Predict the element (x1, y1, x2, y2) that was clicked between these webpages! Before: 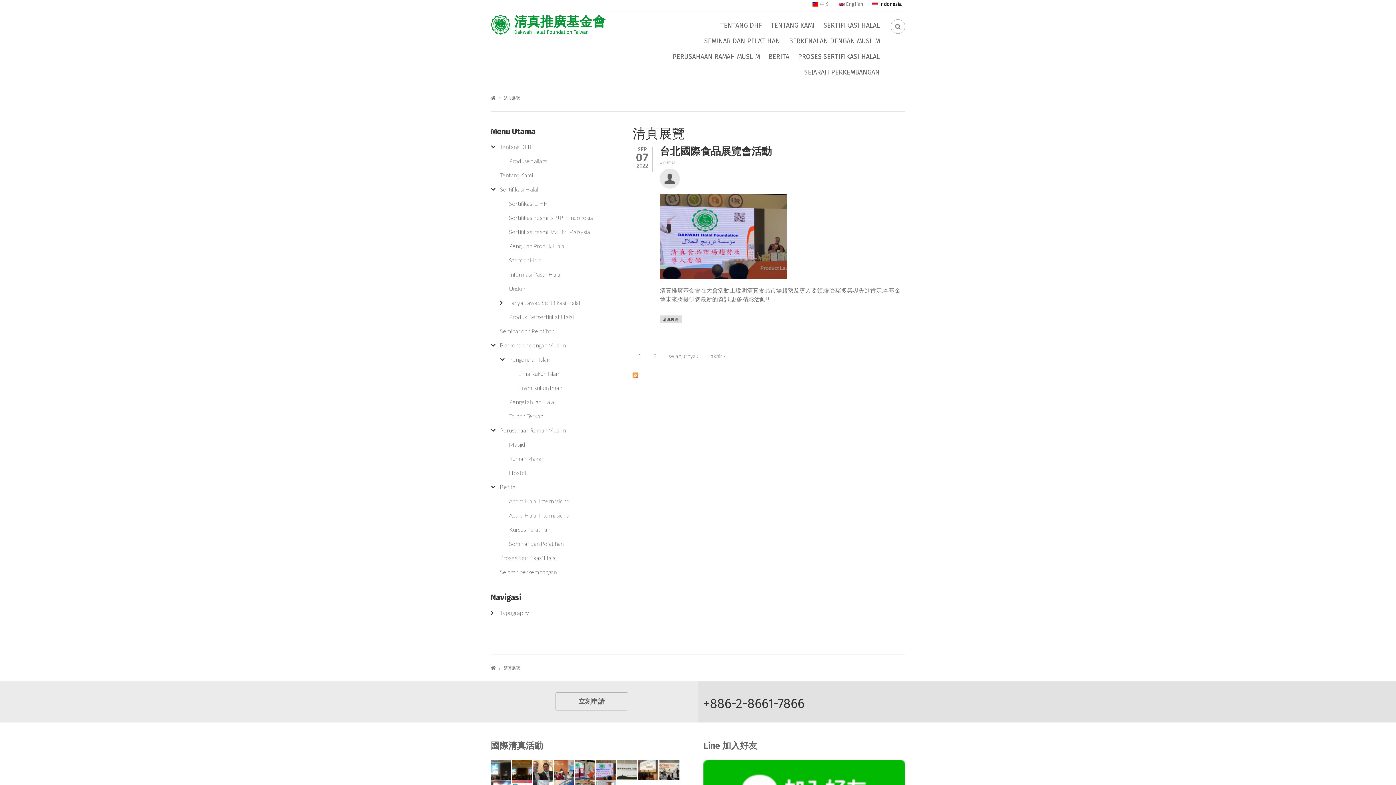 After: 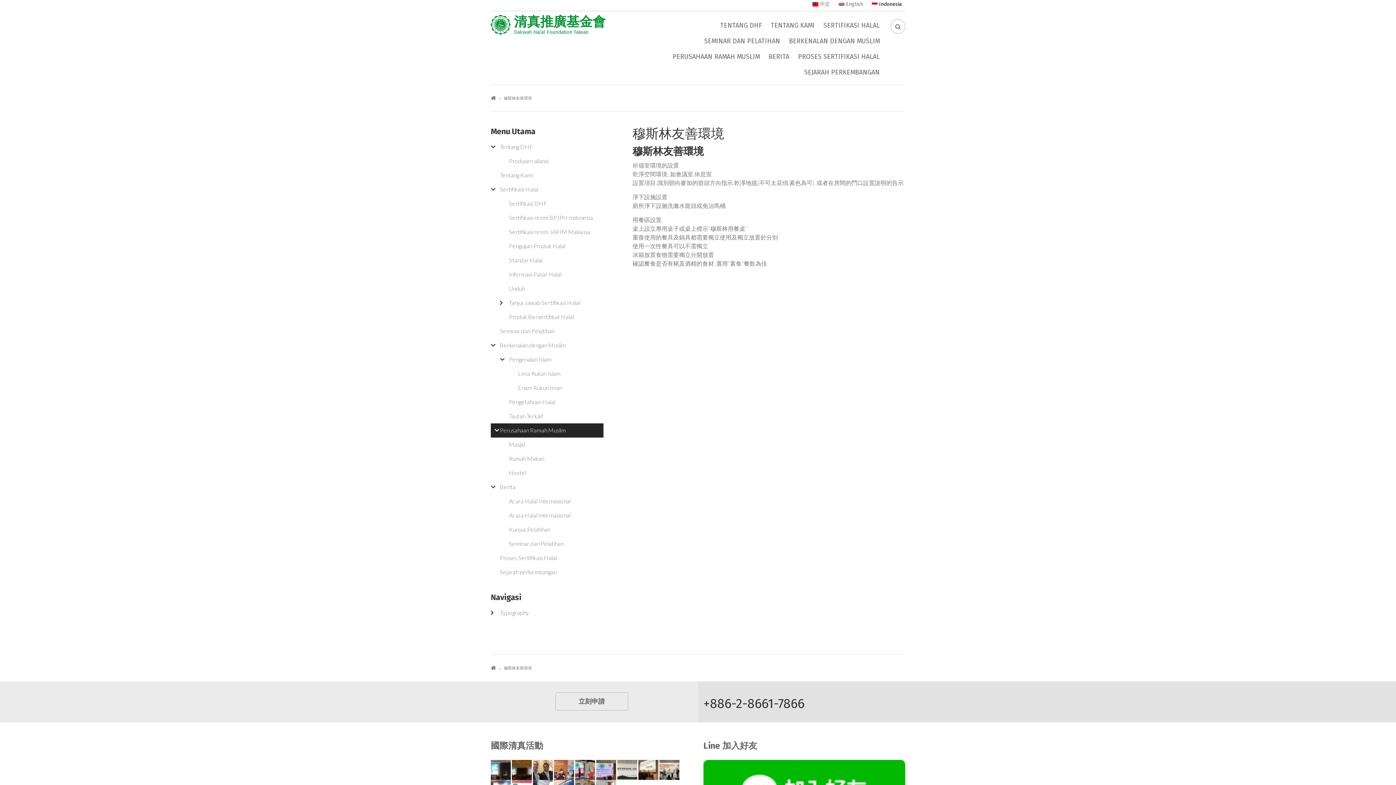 Action: bbox: (669, 49, 763, 65) label: PERUSAHAAN RAMAH MUSLIM